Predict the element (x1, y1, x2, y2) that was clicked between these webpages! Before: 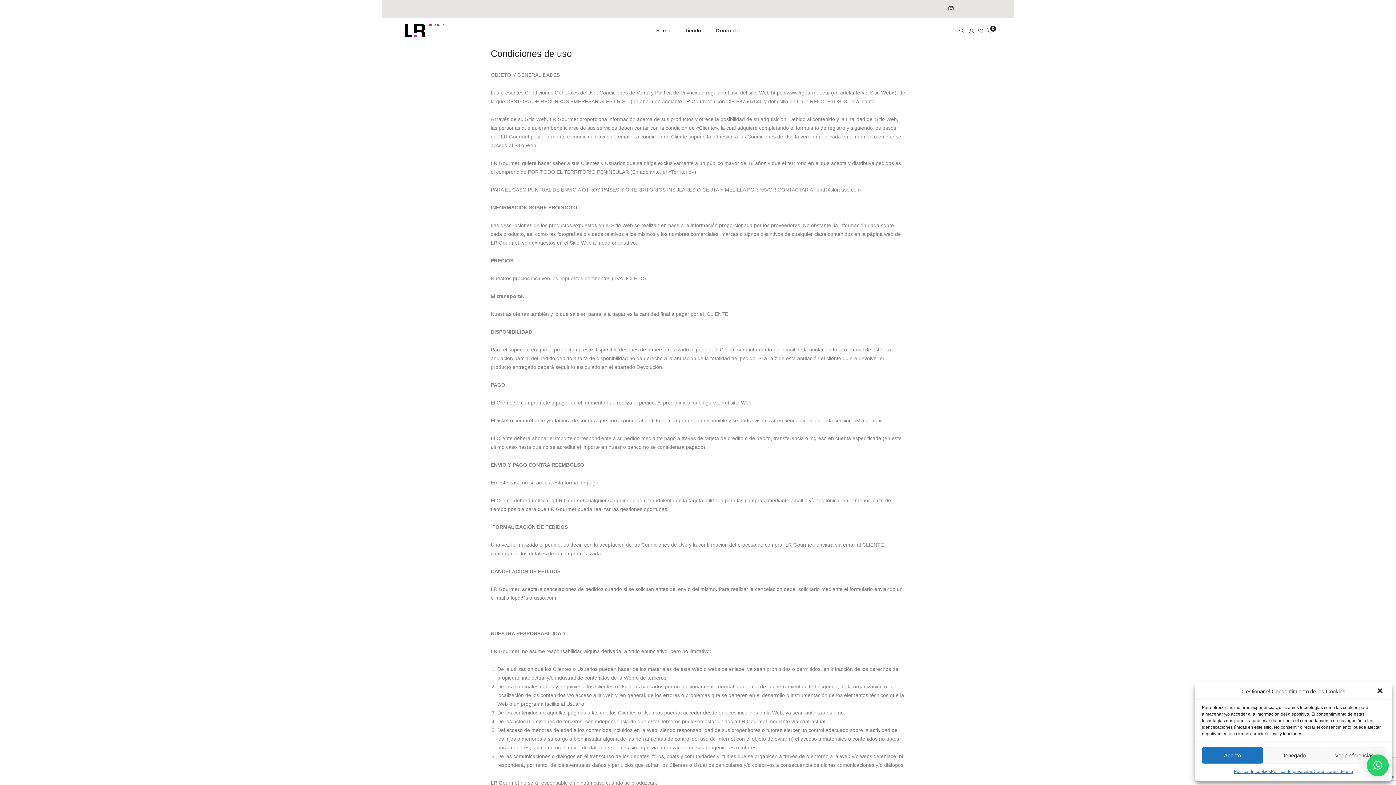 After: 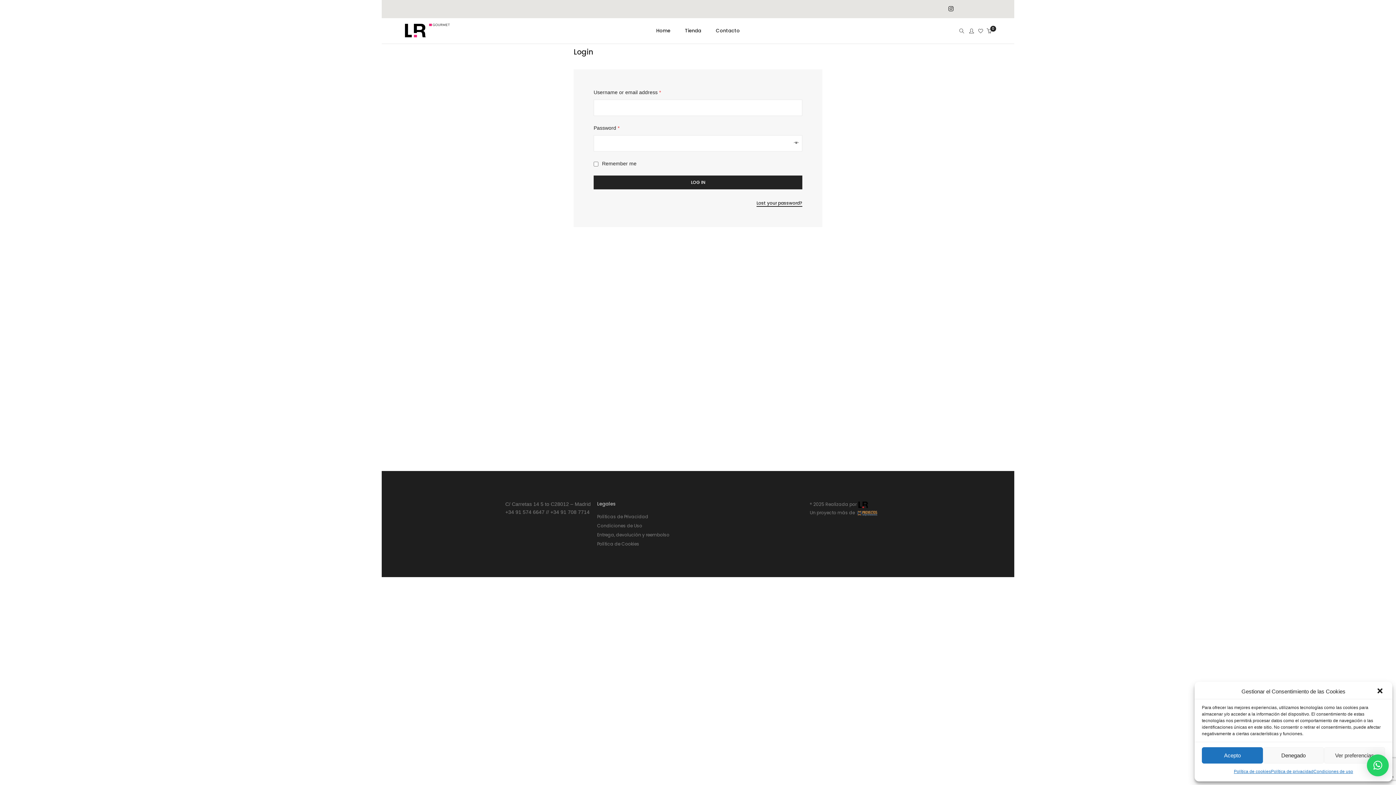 Action: bbox: (969, 28, 974, 34)